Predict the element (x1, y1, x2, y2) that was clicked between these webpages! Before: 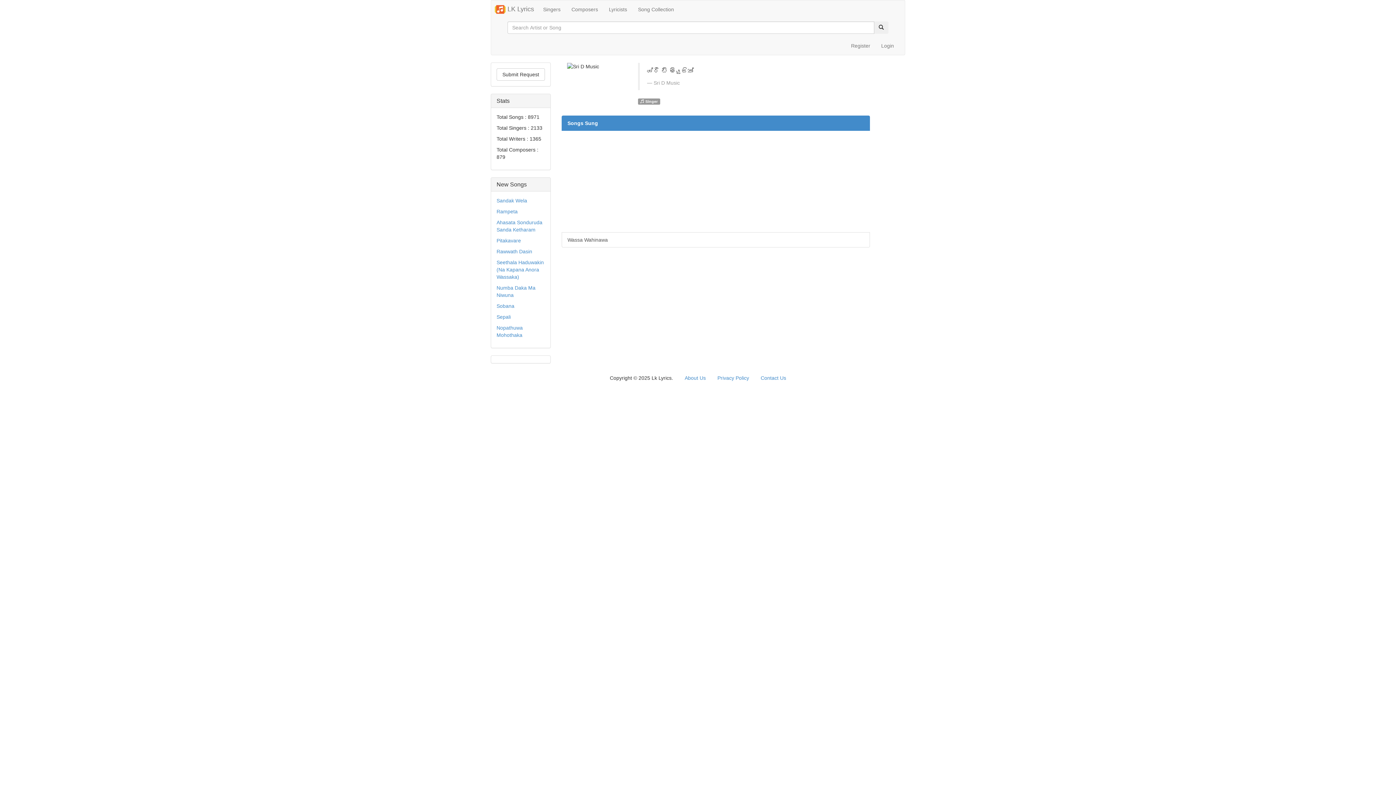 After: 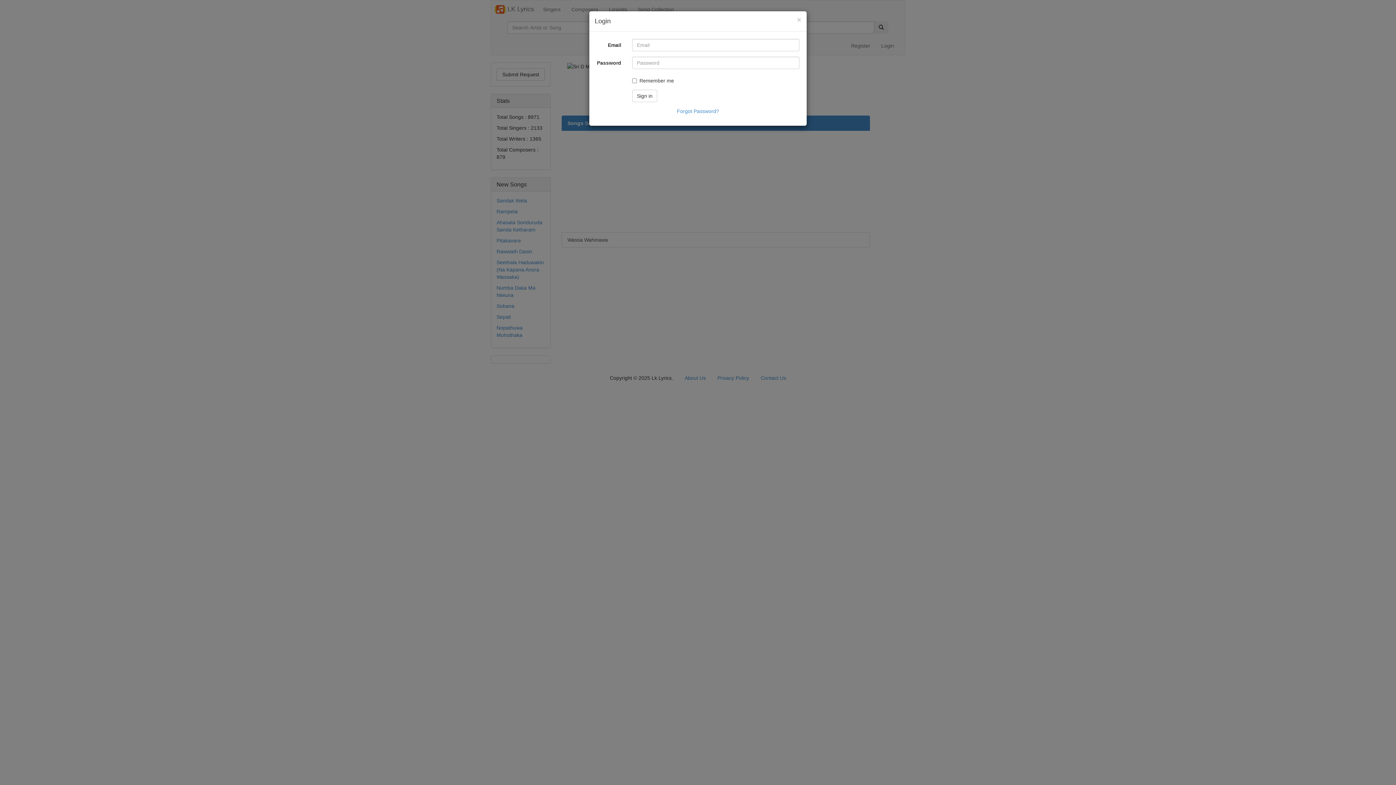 Action: bbox: (876, 36, 899, 54) label: Login